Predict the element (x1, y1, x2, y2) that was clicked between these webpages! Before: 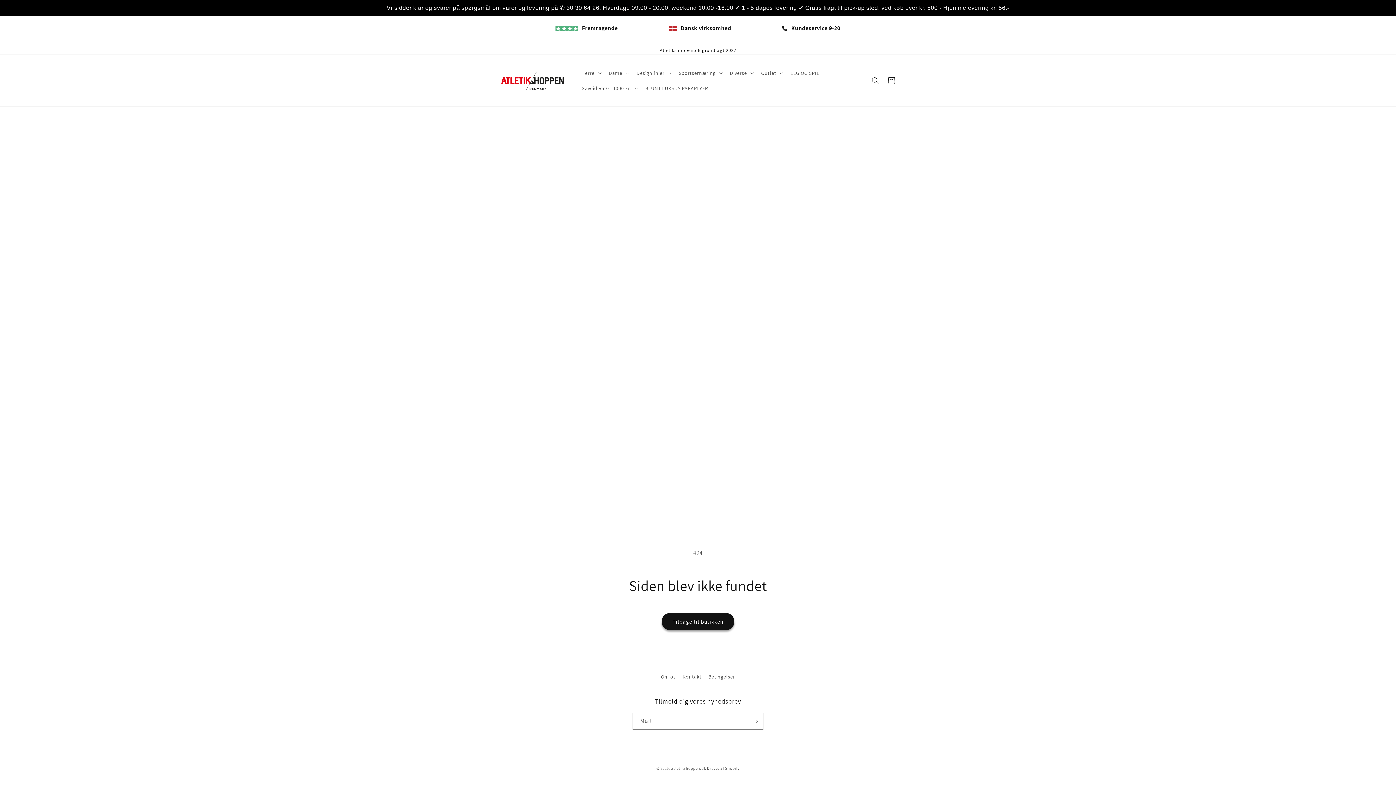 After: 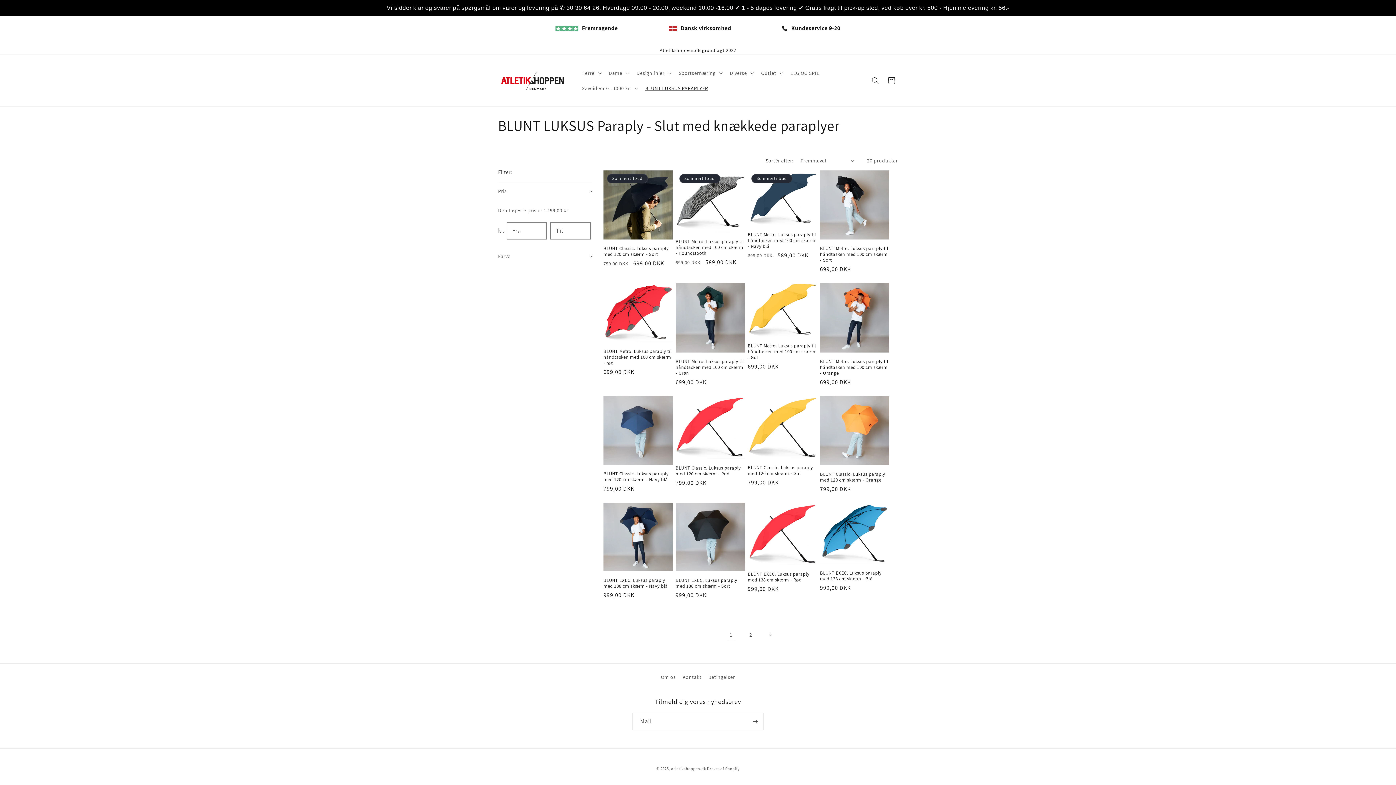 Action: bbox: (640, 80, 712, 95) label: BLUNT LUKSUS PARAPLYER